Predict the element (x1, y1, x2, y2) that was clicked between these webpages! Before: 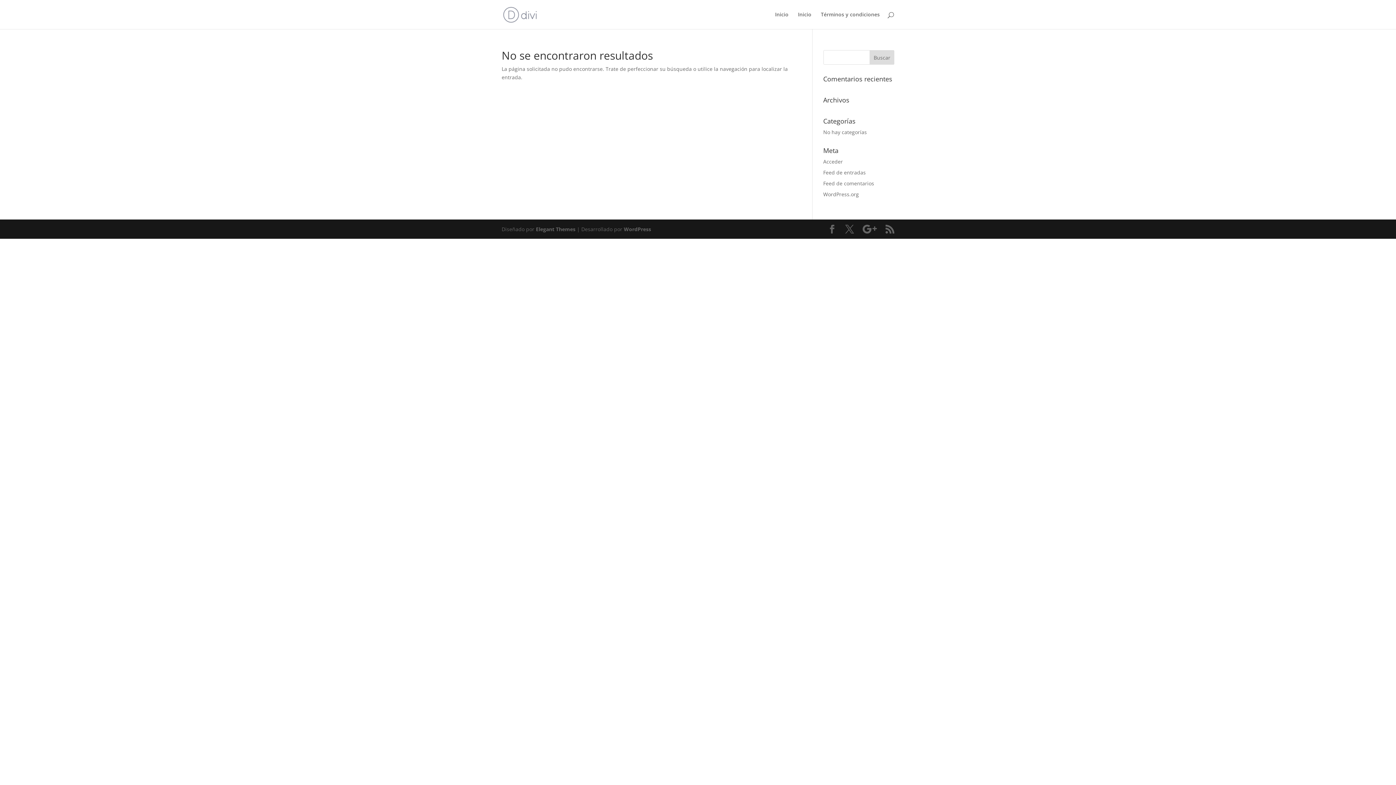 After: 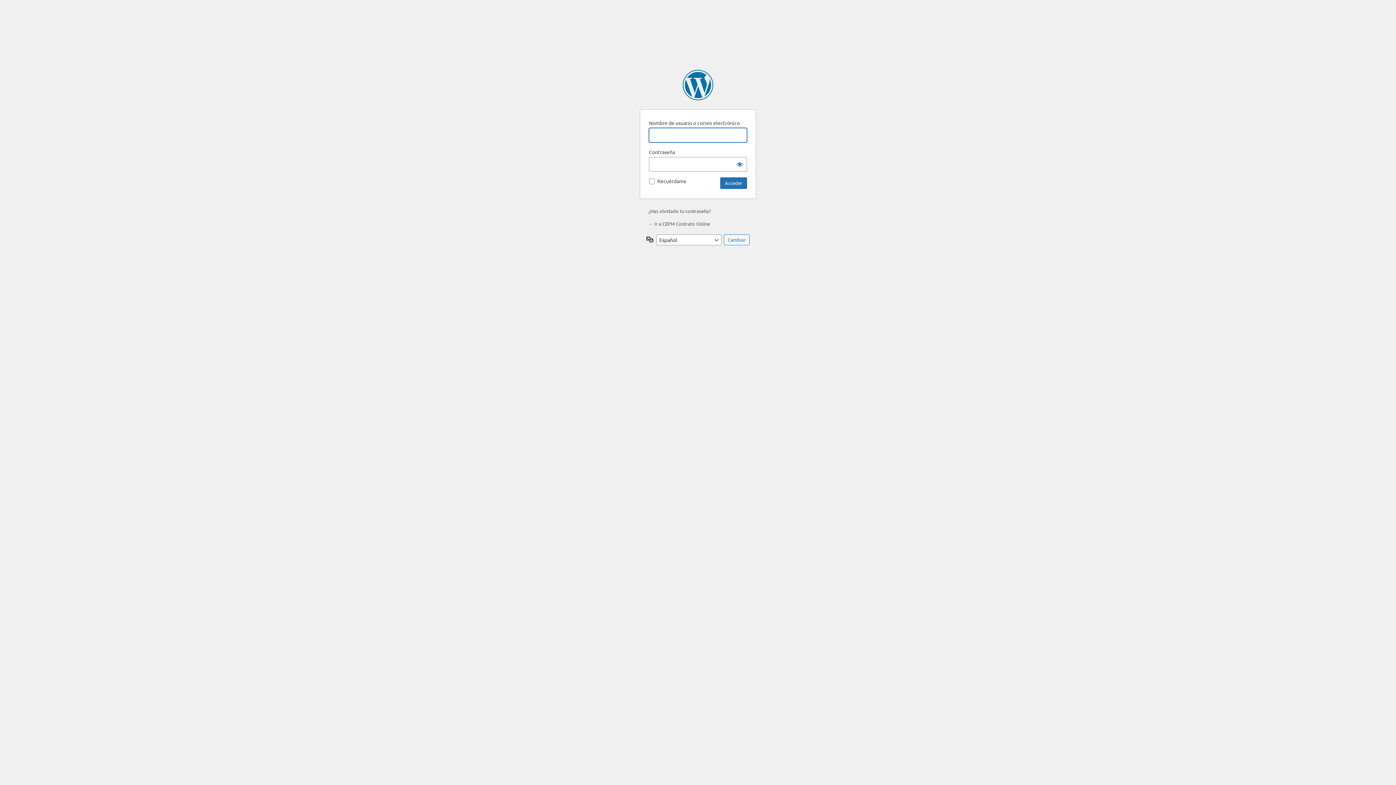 Action: label: Acceder bbox: (823, 158, 843, 165)